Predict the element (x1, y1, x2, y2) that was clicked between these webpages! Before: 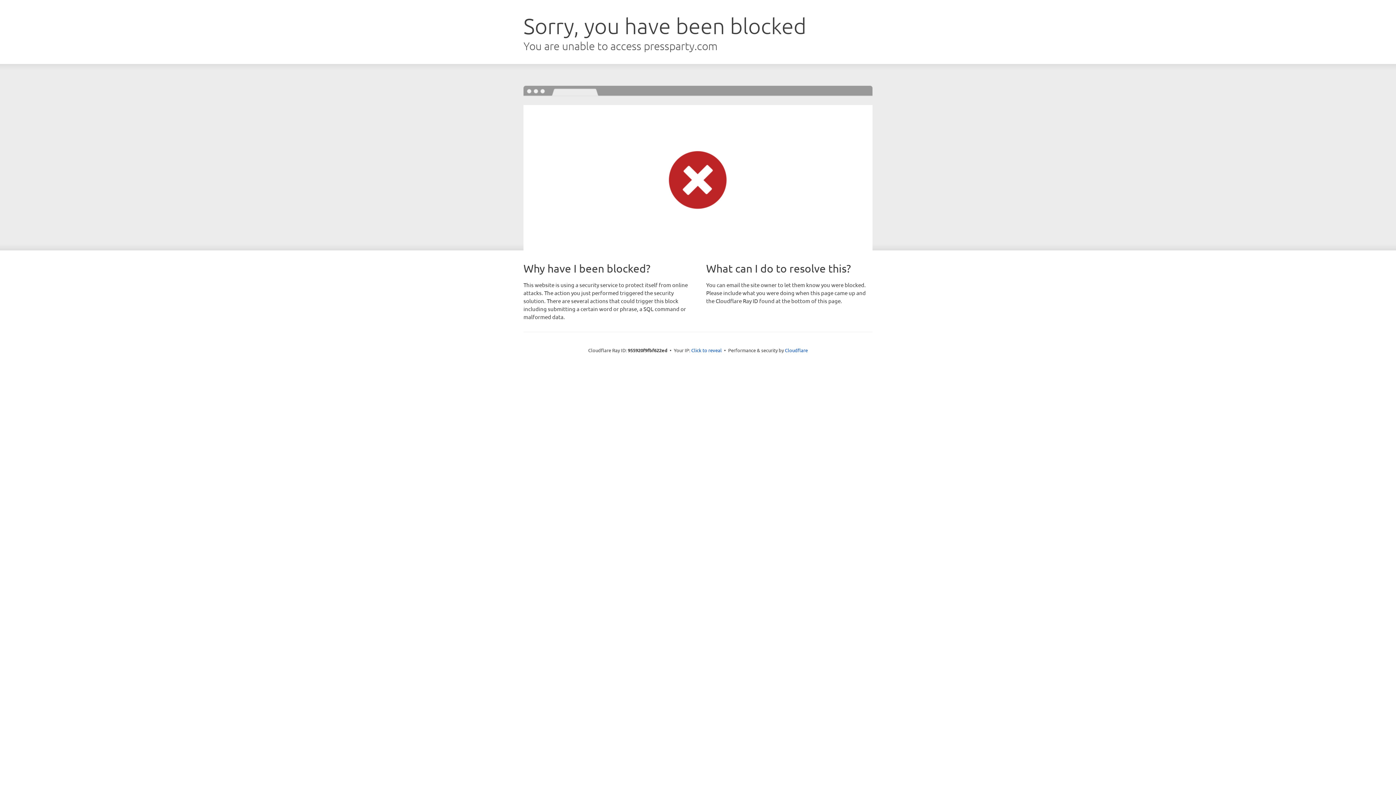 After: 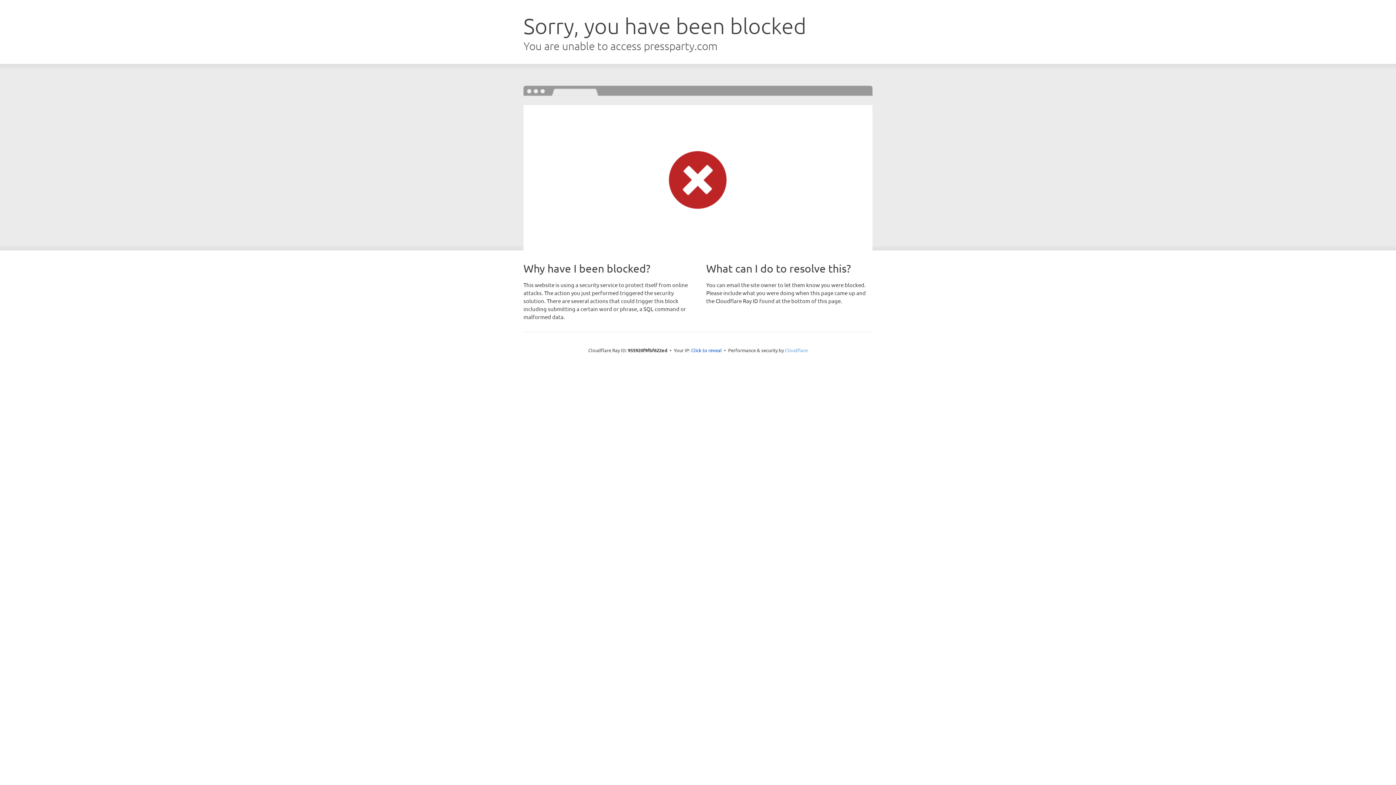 Action: label: Cloudflare bbox: (785, 347, 808, 353)